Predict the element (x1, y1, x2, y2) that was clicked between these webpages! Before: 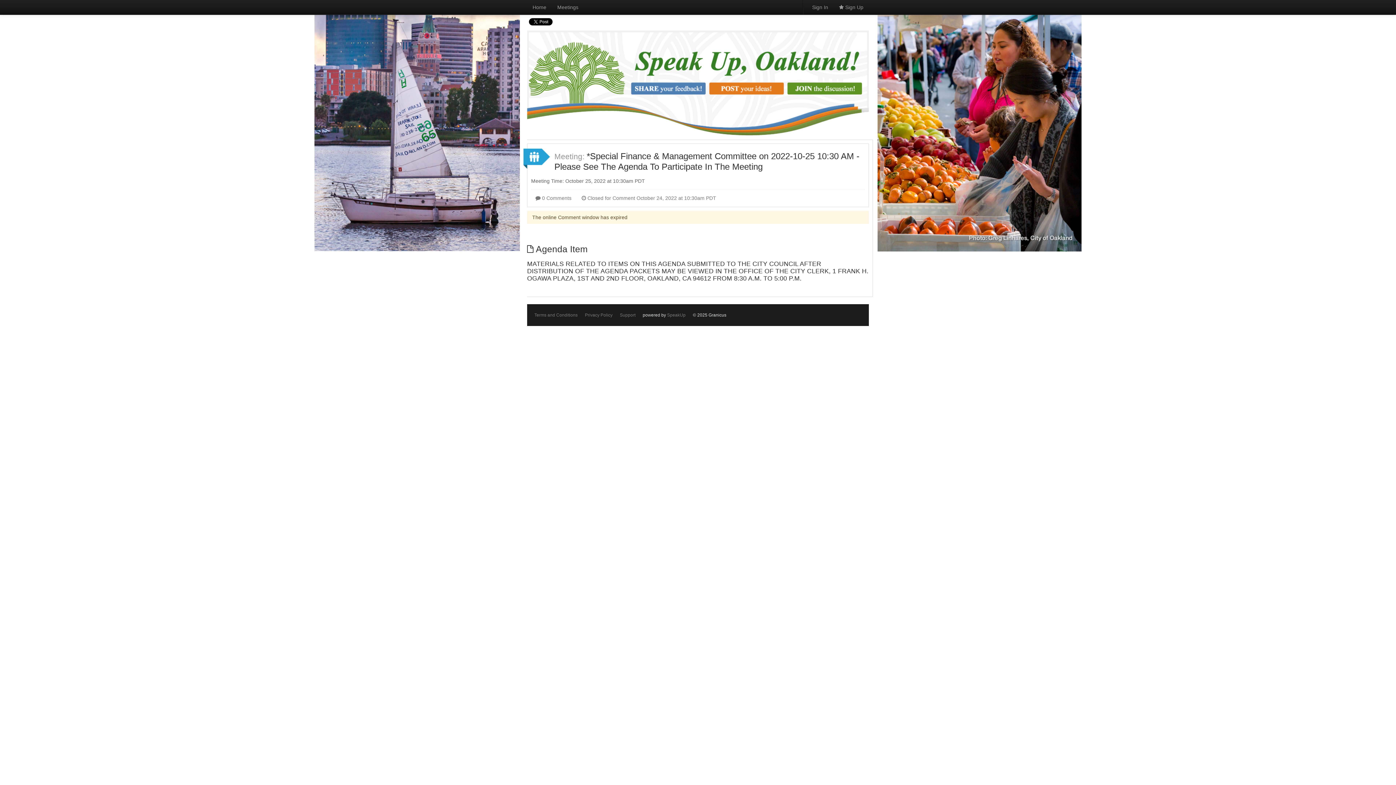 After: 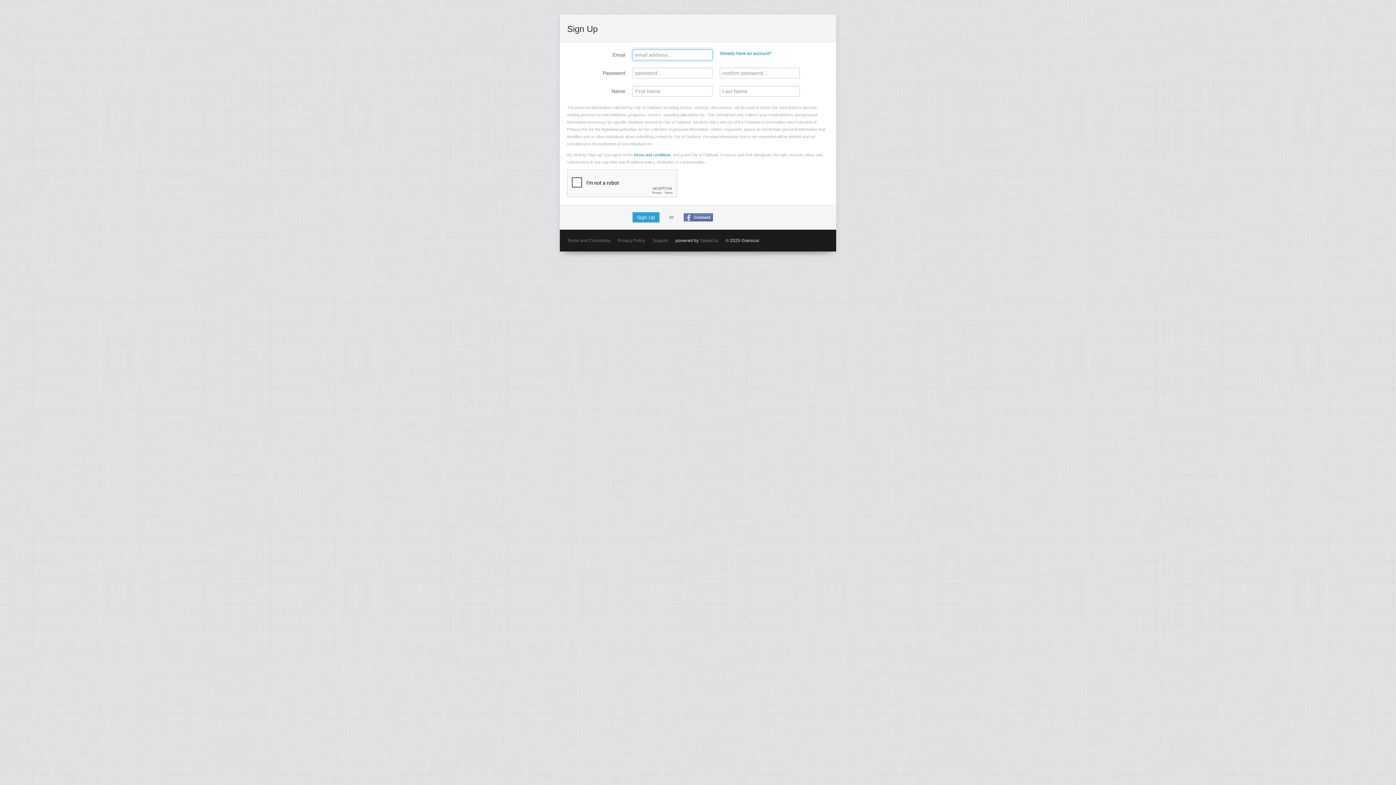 Action: label:  Sign Up bbox: (833, 0, 869, 14)